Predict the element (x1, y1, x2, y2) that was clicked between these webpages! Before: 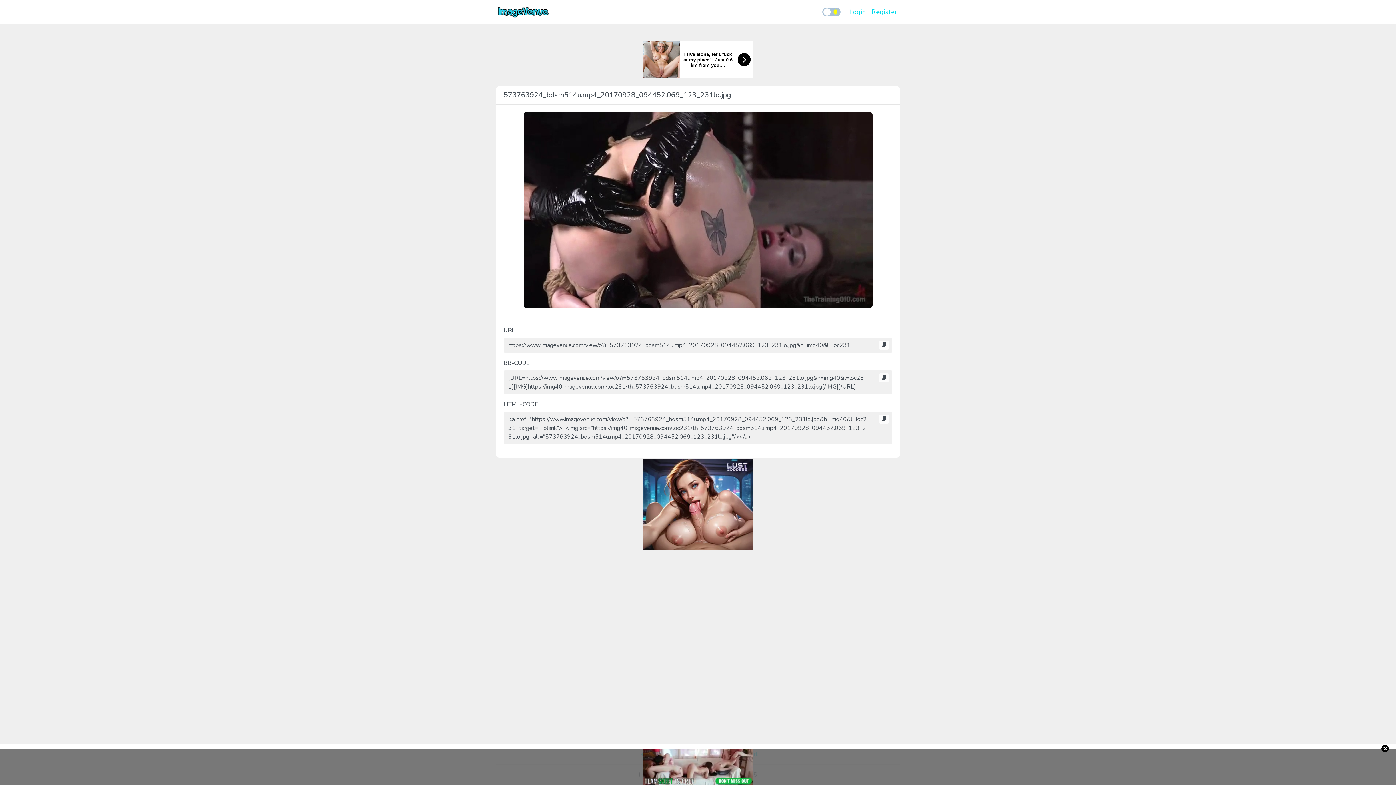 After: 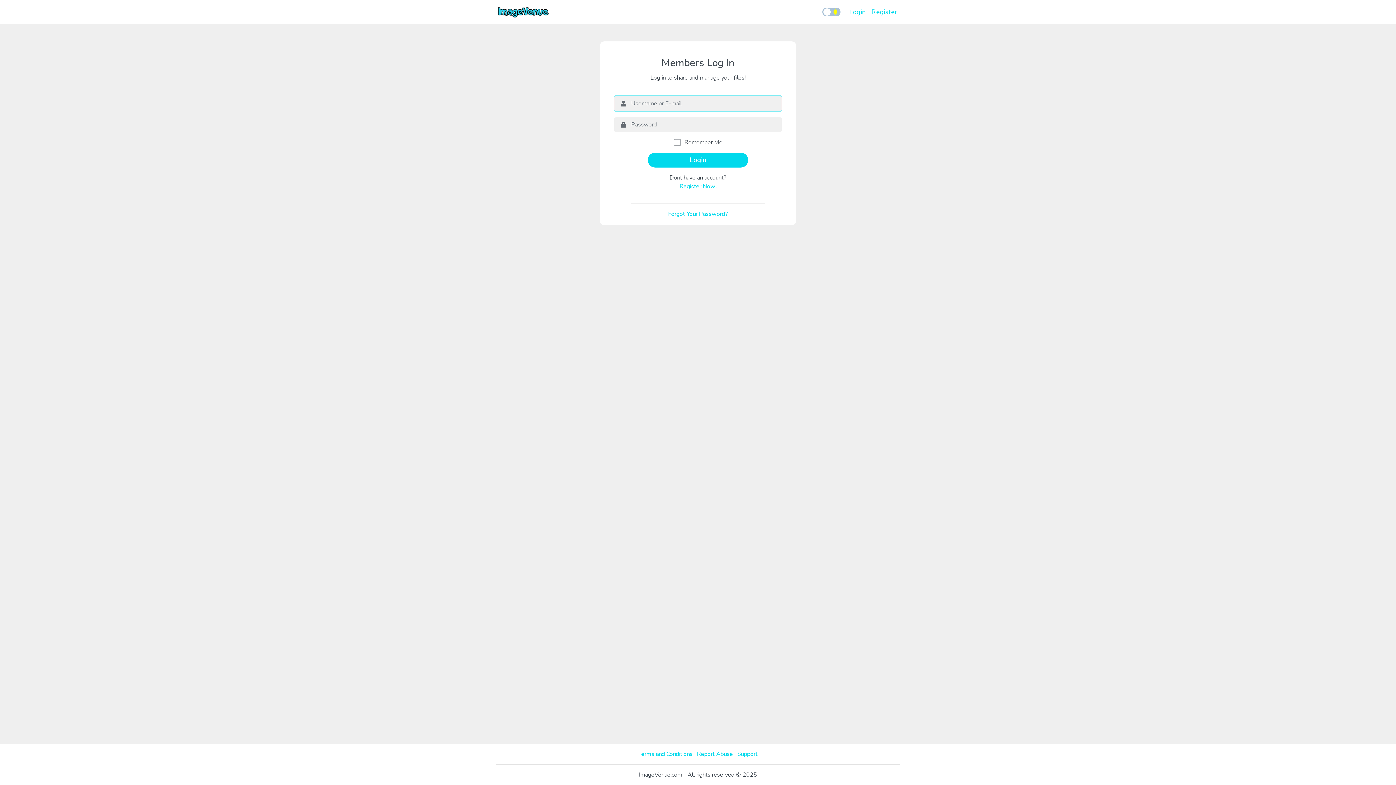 Action: label: Login bbox: (846, 4, 868, 19)